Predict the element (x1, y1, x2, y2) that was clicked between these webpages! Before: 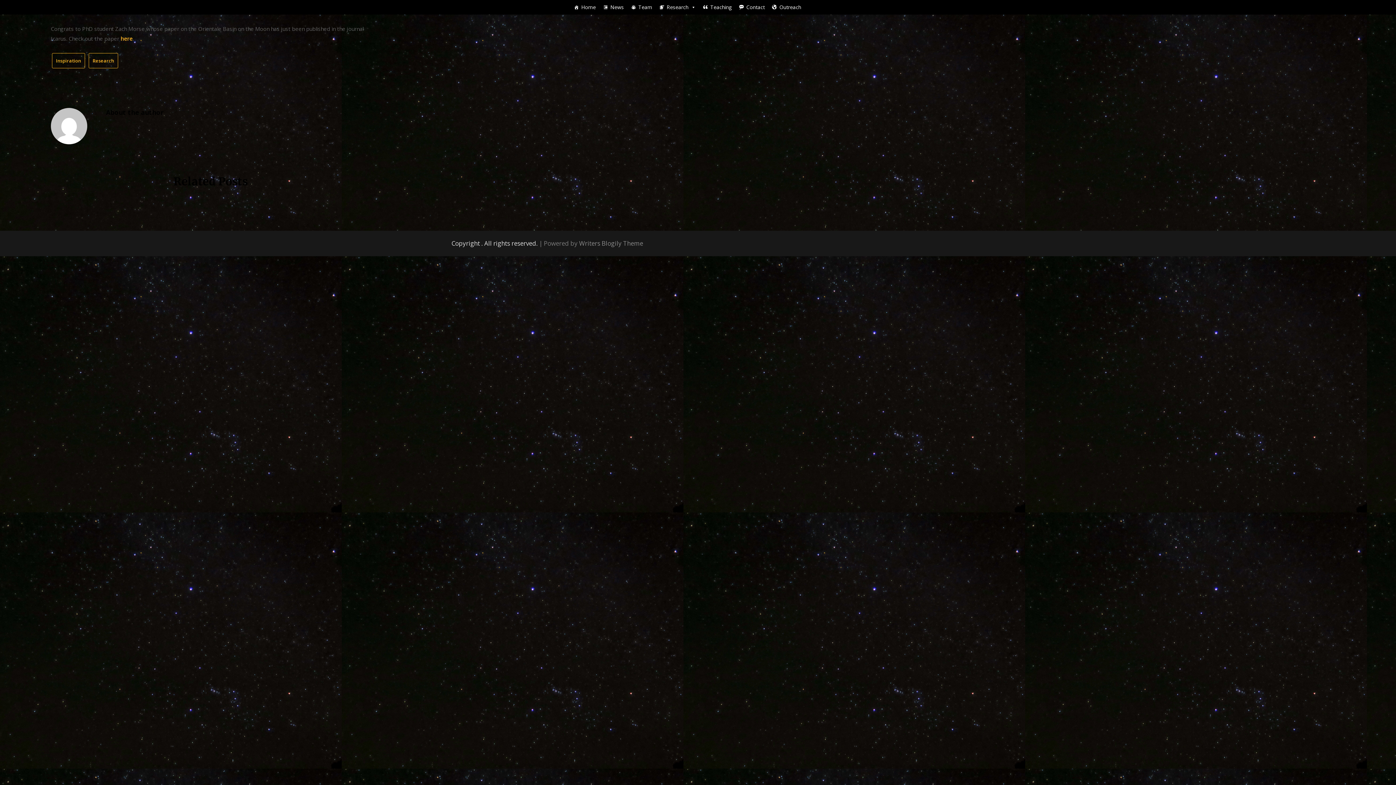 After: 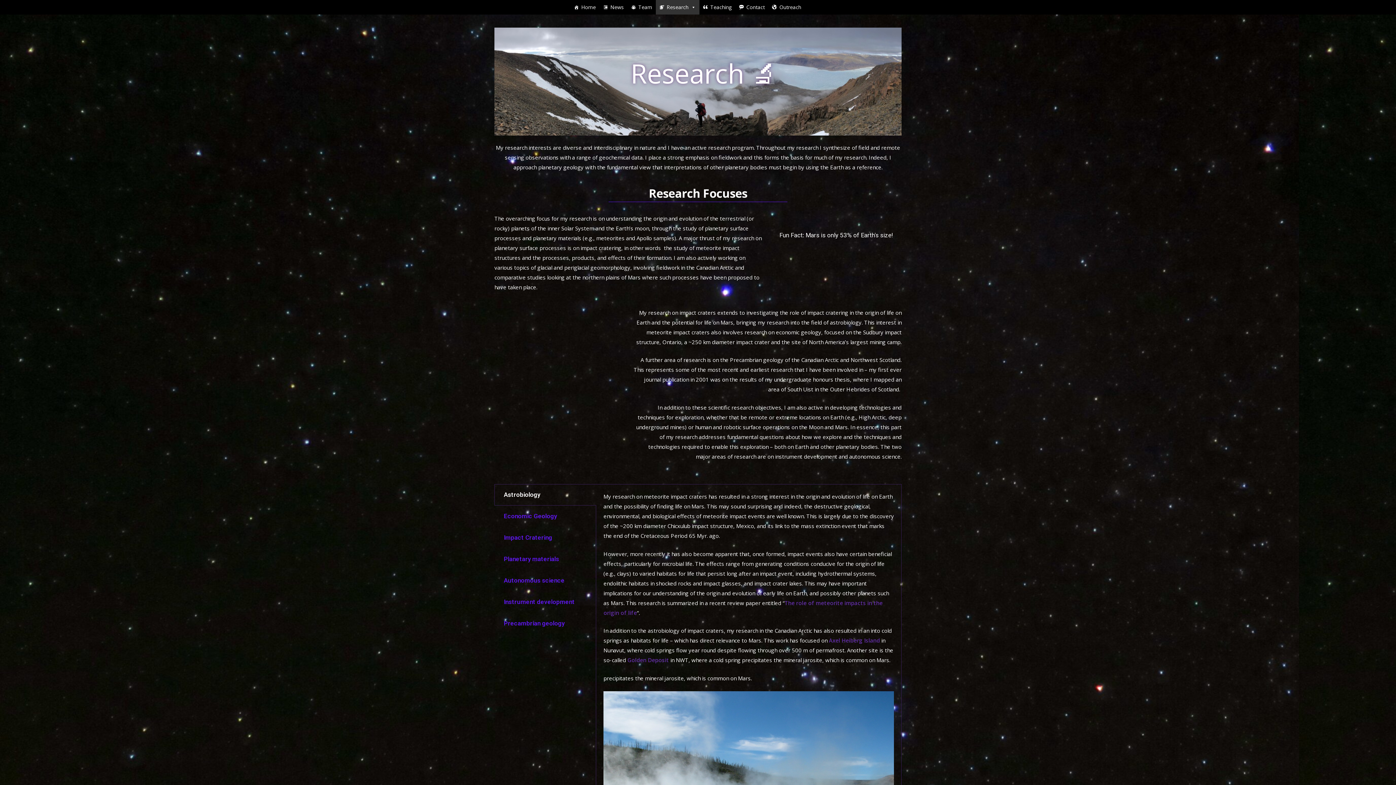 Action: bbox: (655, 0, 699, 14) label: Research